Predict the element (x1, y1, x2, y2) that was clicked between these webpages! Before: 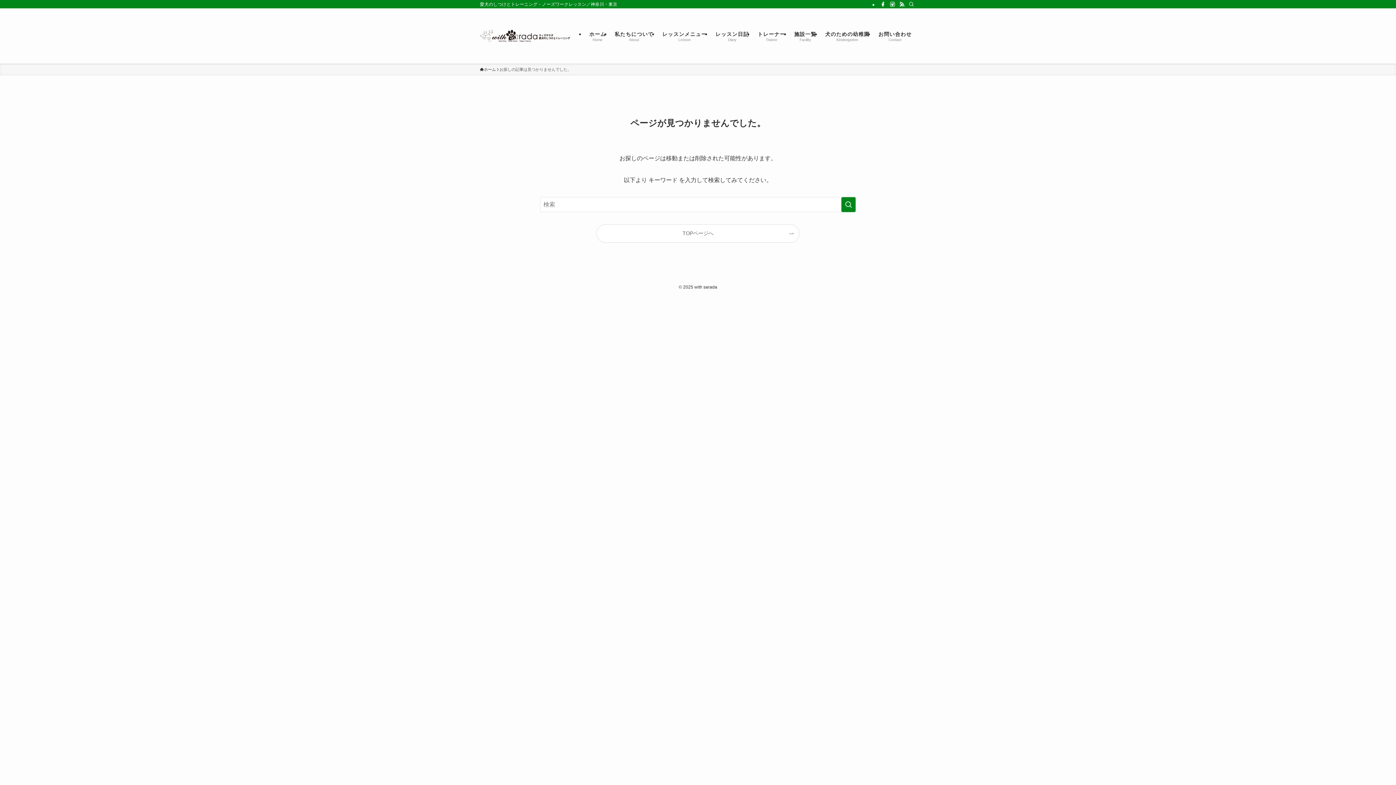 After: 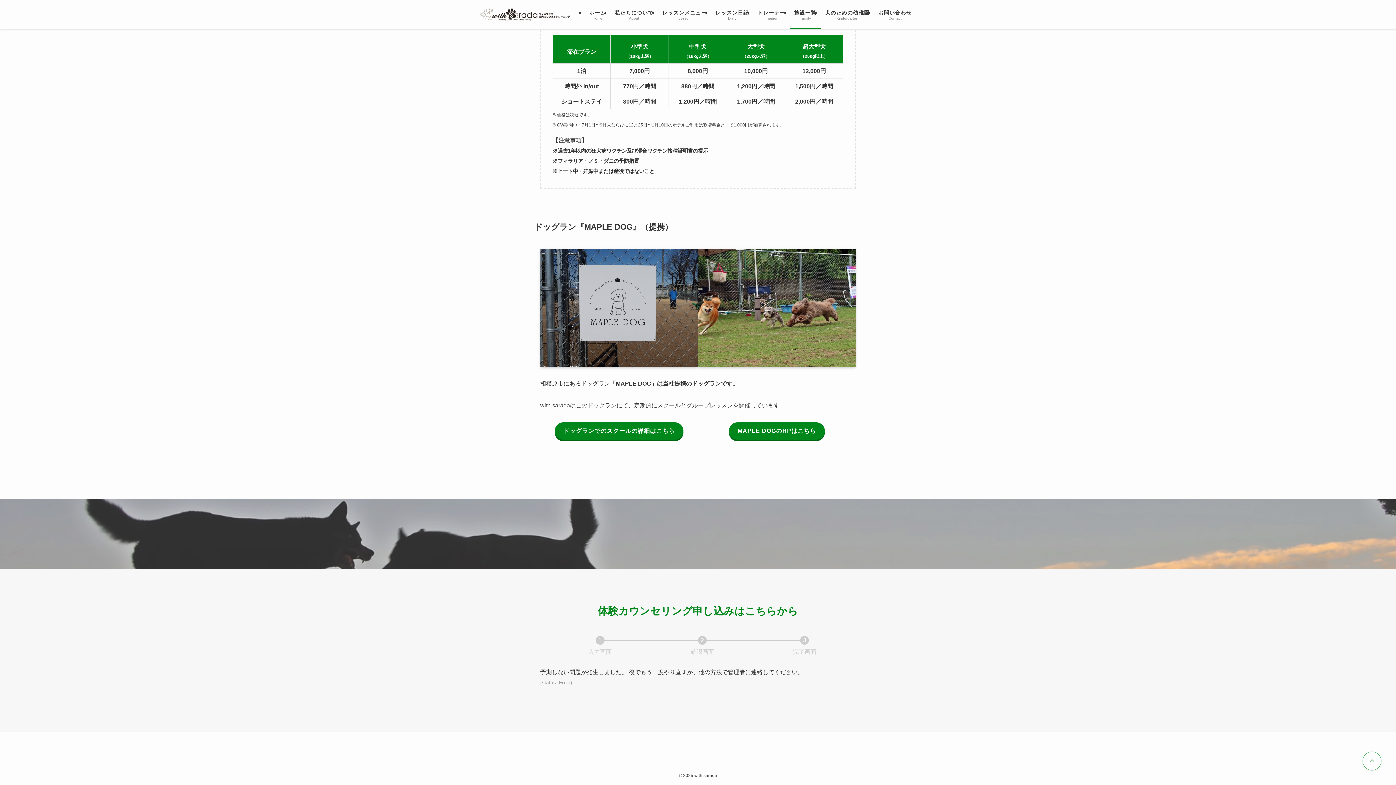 Action: bbox: (790, 8, 821, 63) label: 施設一覧
Facility